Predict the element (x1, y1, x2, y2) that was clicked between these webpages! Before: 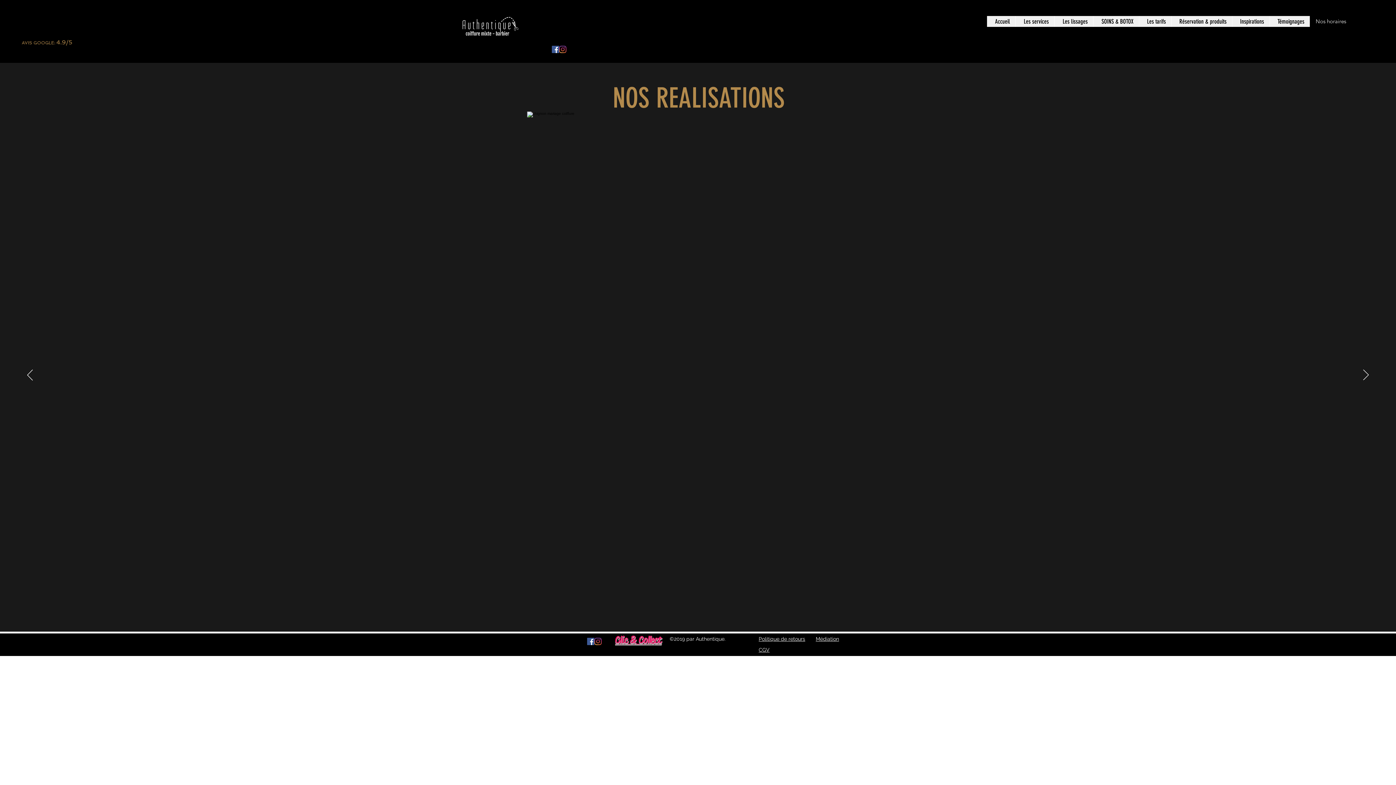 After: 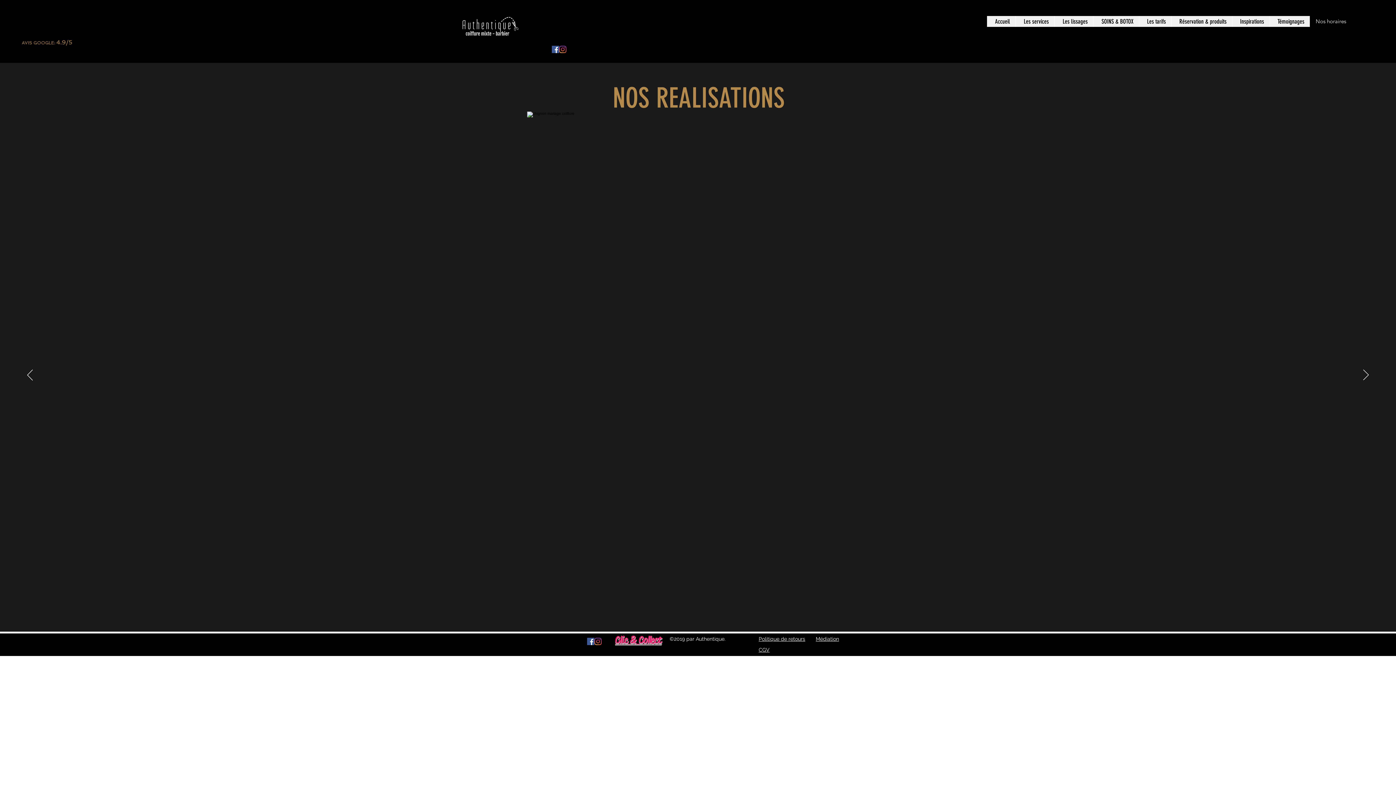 Action: bbox: (816, 637, 839, 642) label: Médiation